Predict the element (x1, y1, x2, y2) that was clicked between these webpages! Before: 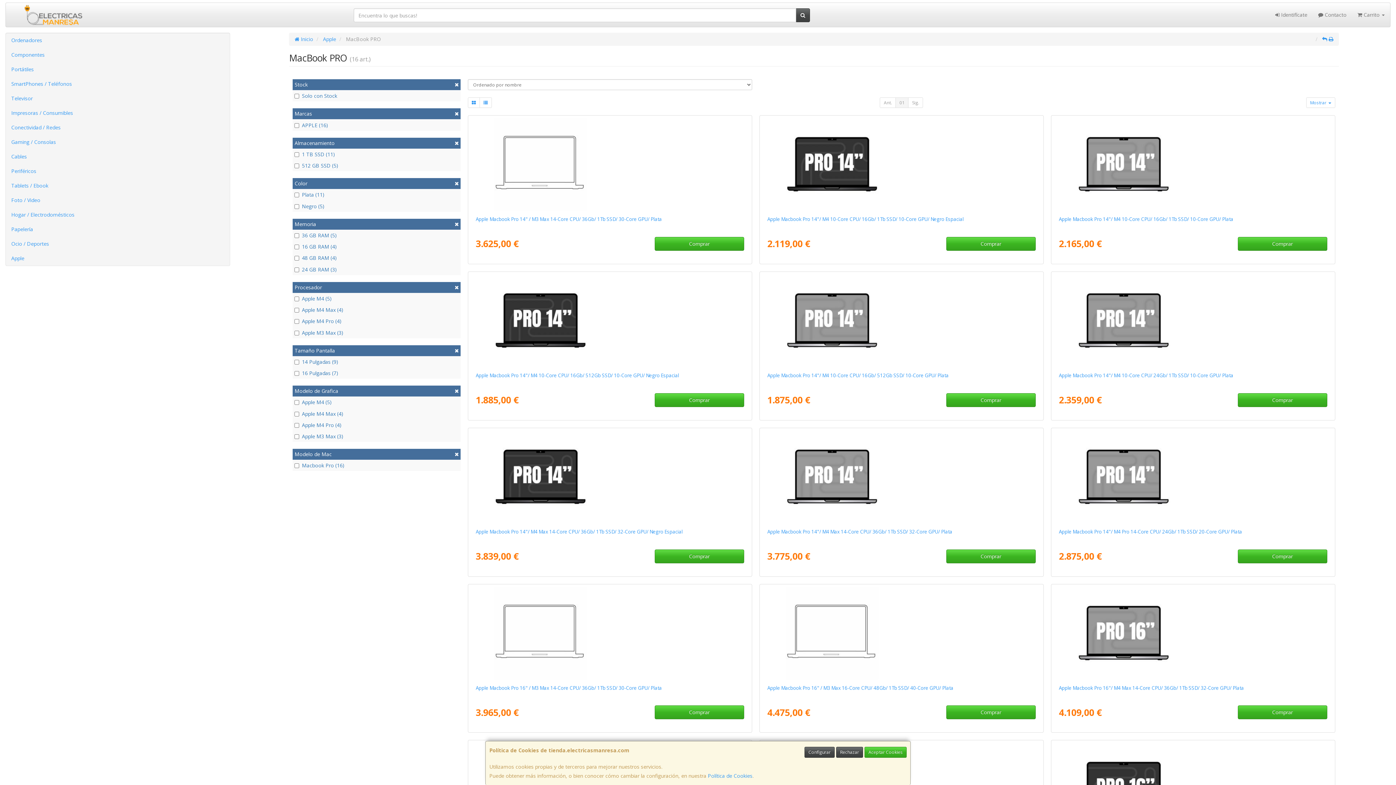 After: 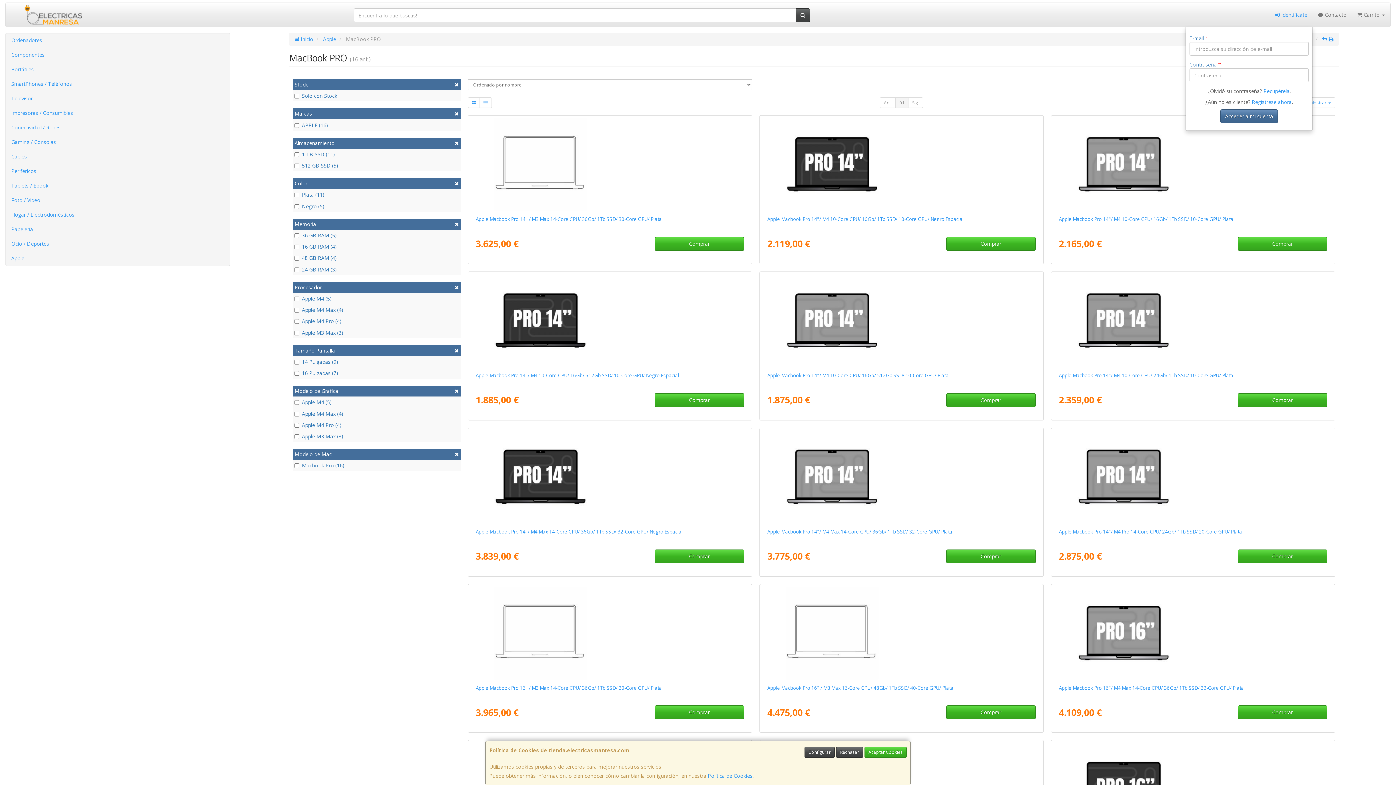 Action: bbox: (1270, 2, 1313, 26) label:  Identifícate